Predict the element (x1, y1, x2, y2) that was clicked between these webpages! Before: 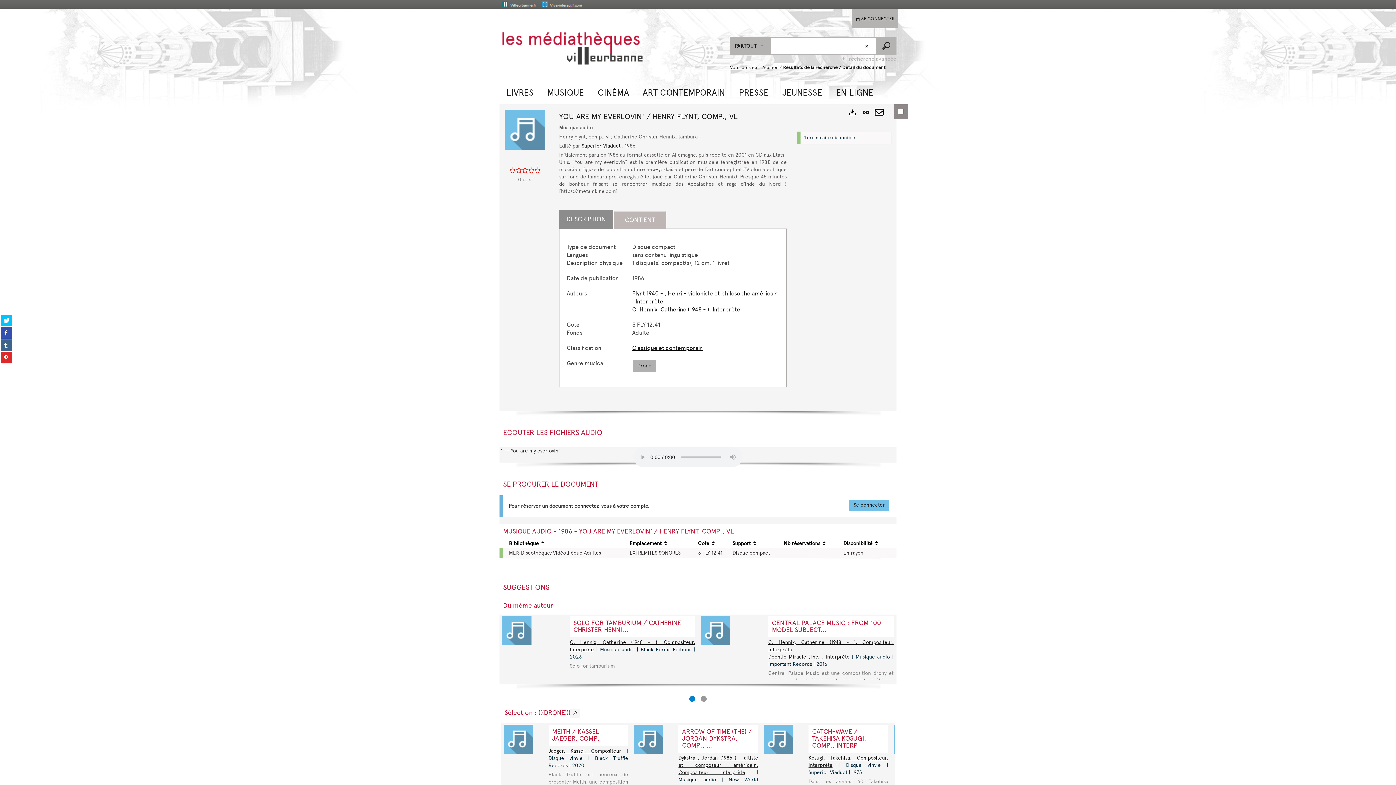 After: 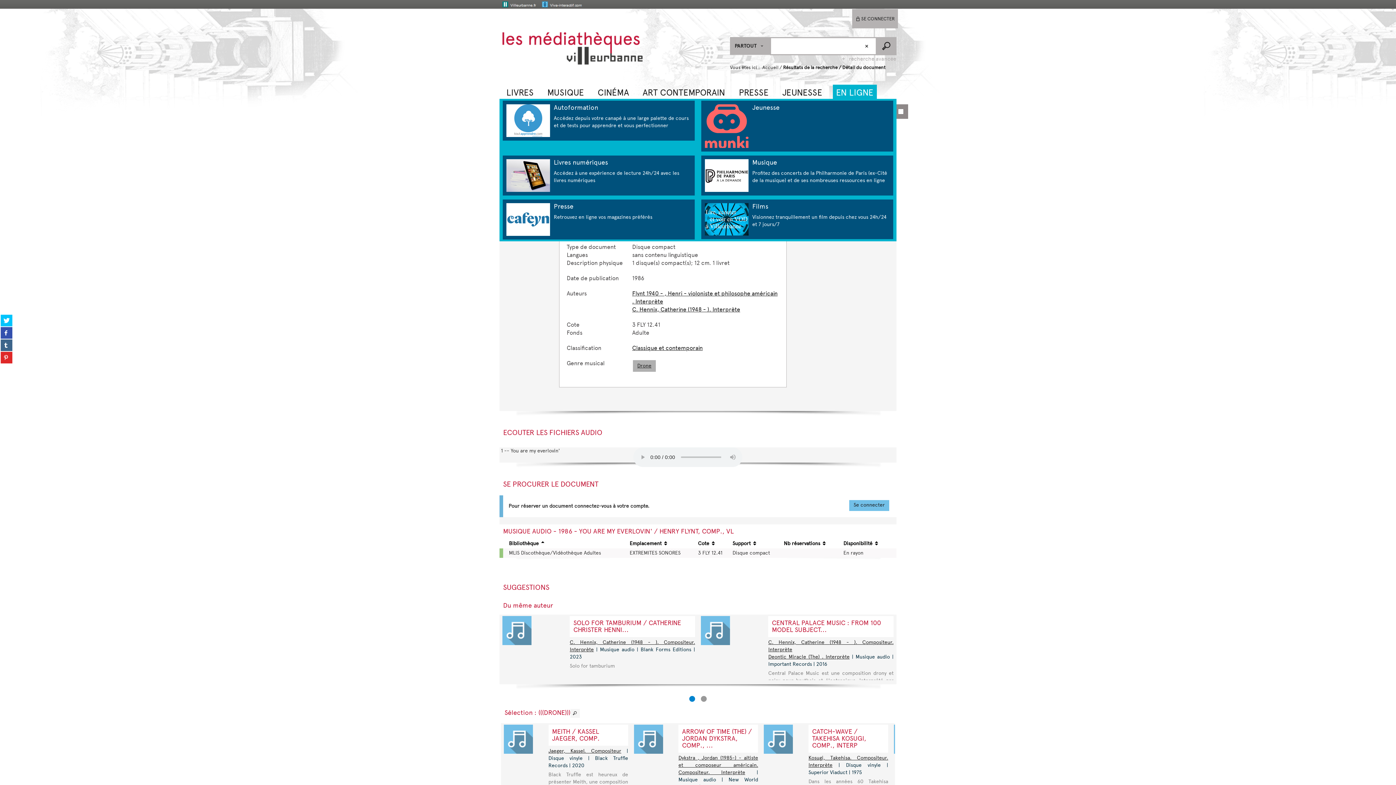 Action: bbox: (832, 84, 876, 98) label: EN LIGNE